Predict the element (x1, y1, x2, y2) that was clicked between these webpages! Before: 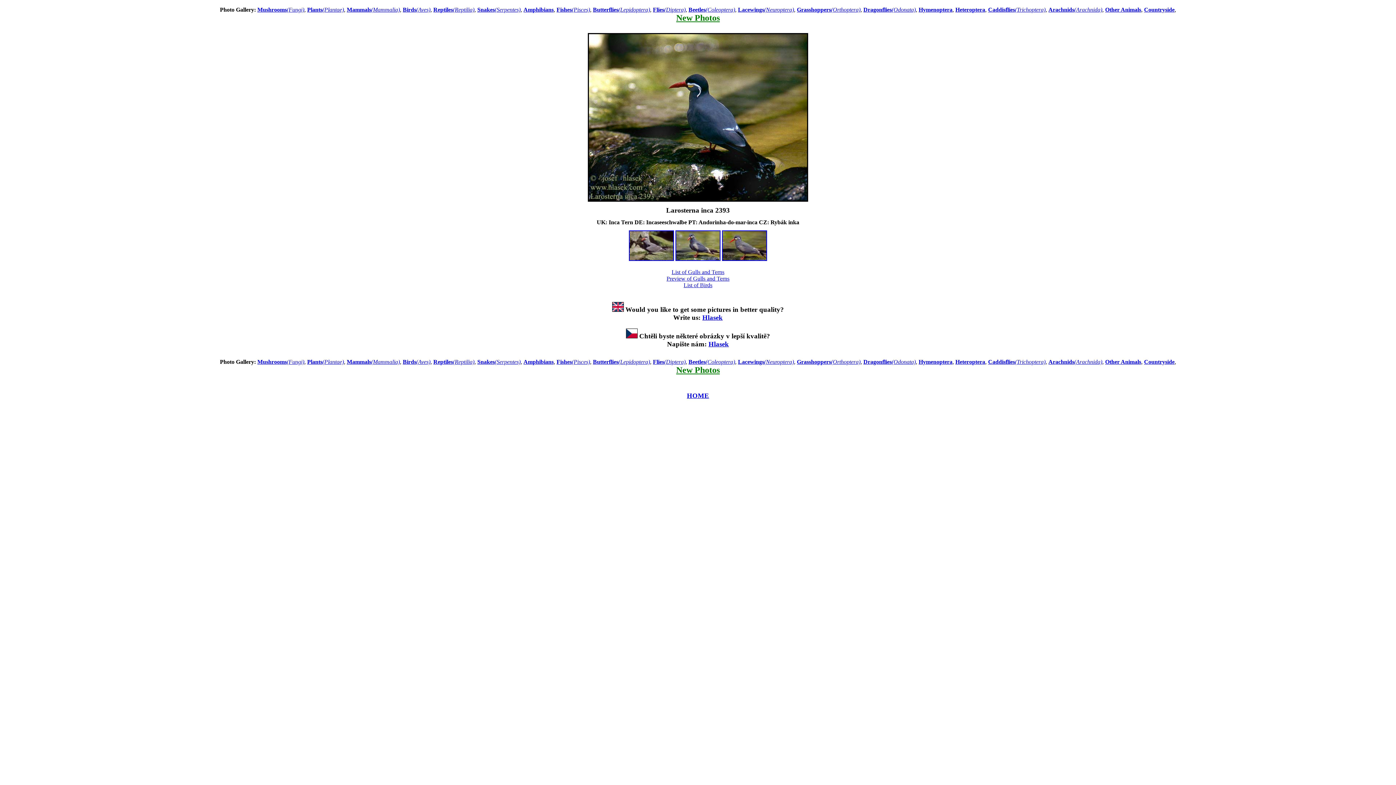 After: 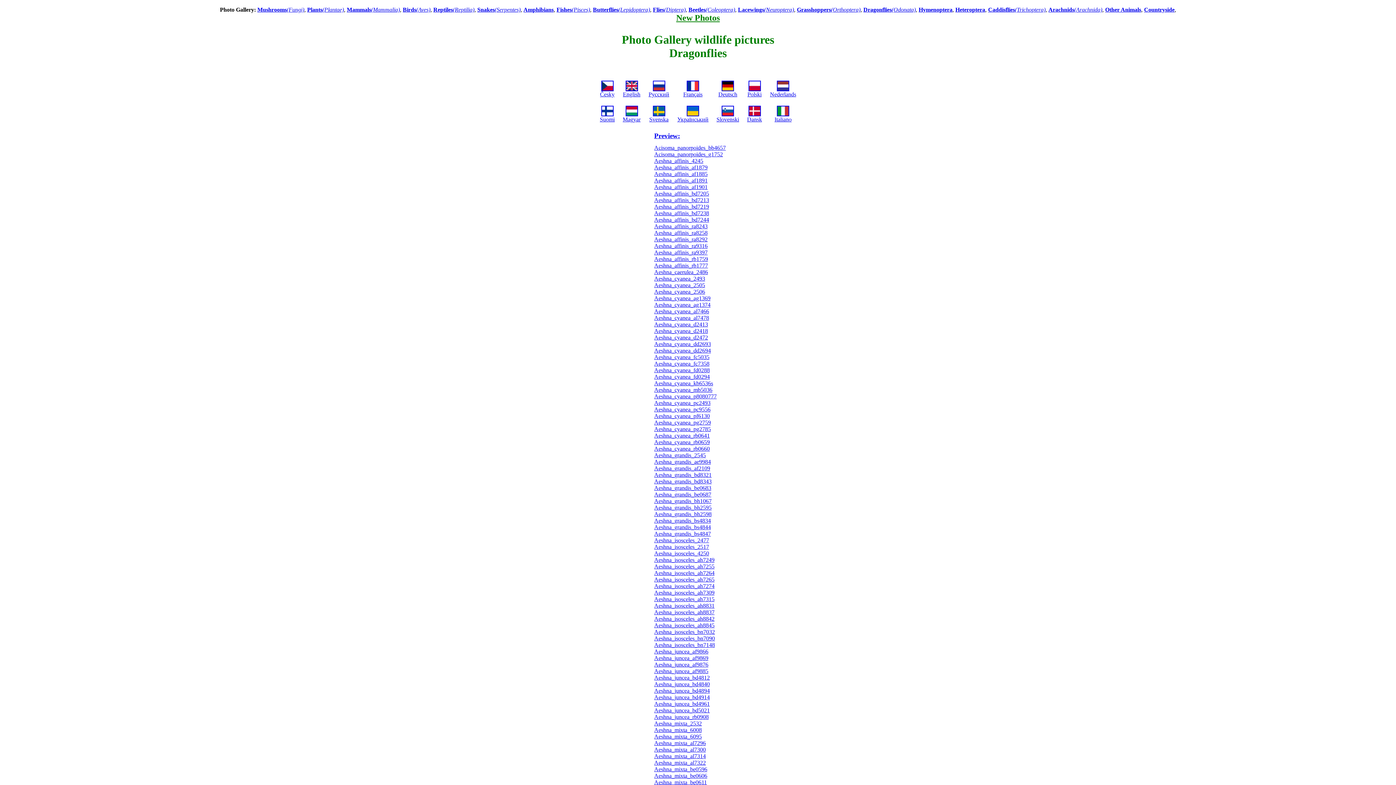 Action: label: Dragonflies(Odonata) bbox: (863, 358, 916, 364)